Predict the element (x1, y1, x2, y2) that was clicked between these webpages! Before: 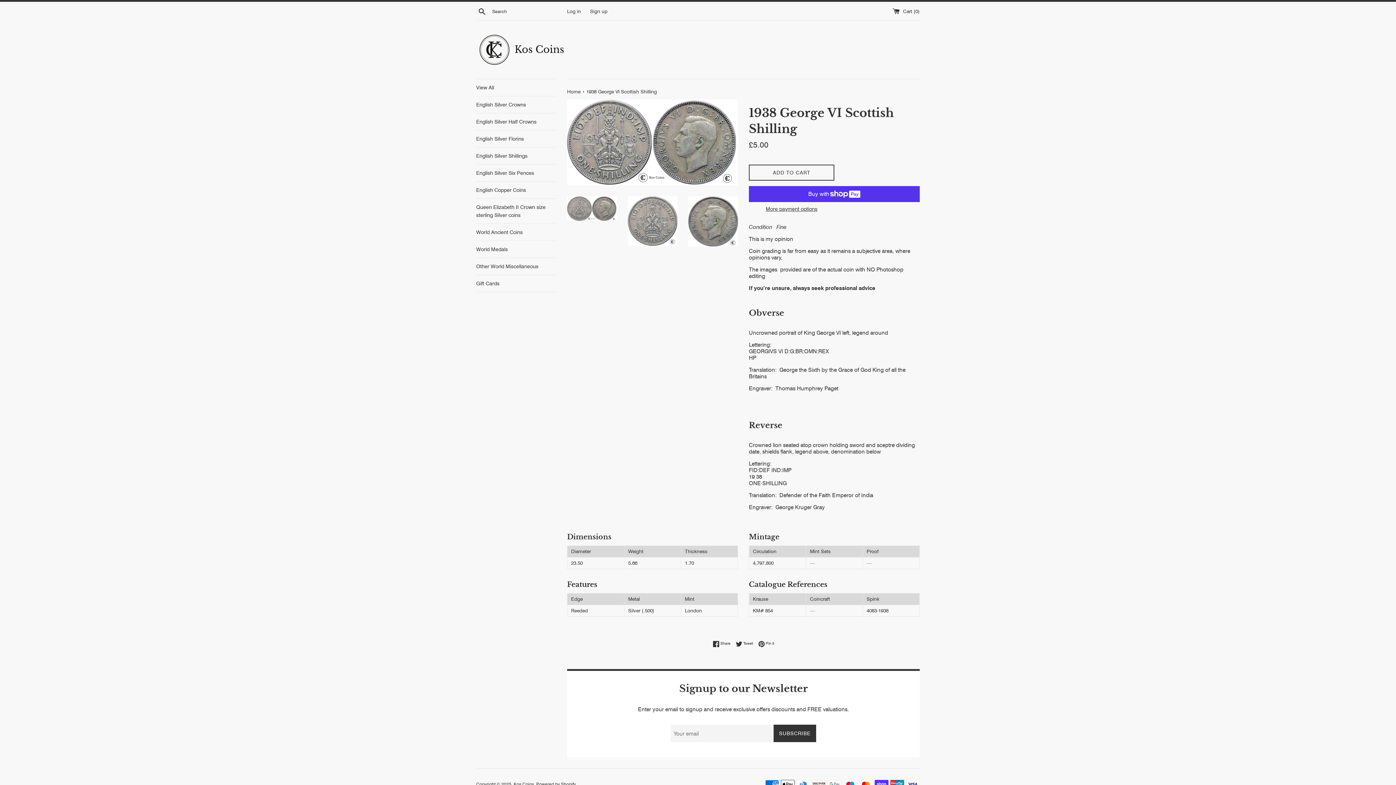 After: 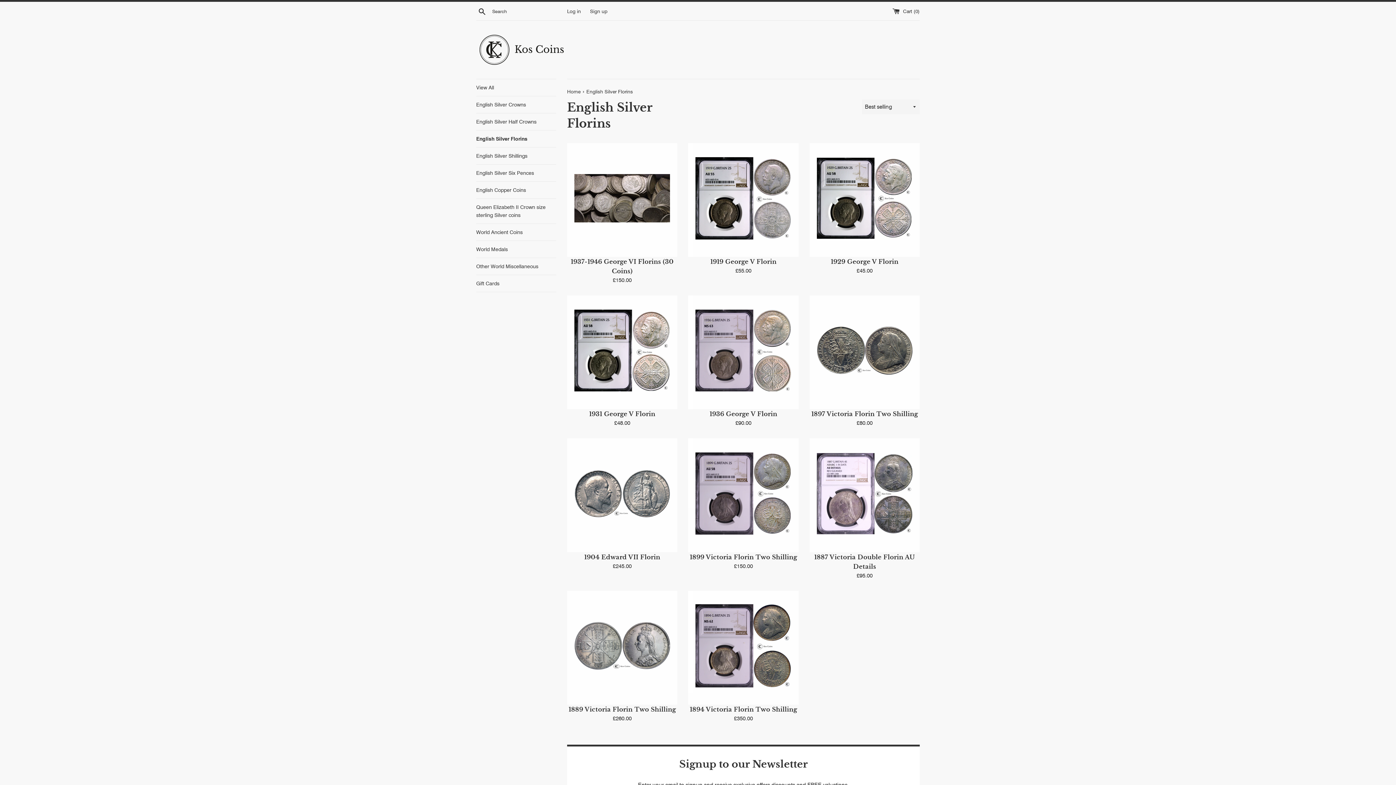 Action: label: English Silver Florins bbox: (476, 130, 556, 147)